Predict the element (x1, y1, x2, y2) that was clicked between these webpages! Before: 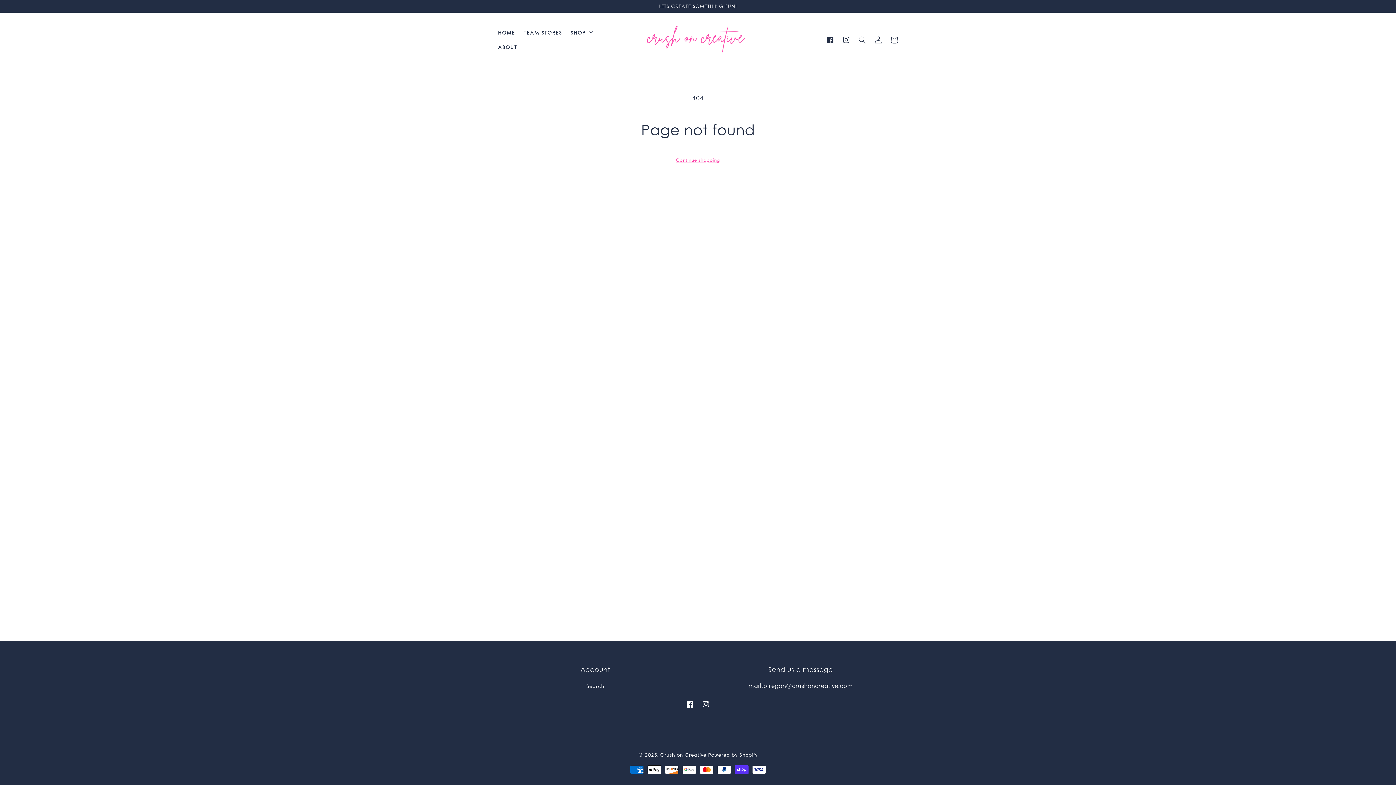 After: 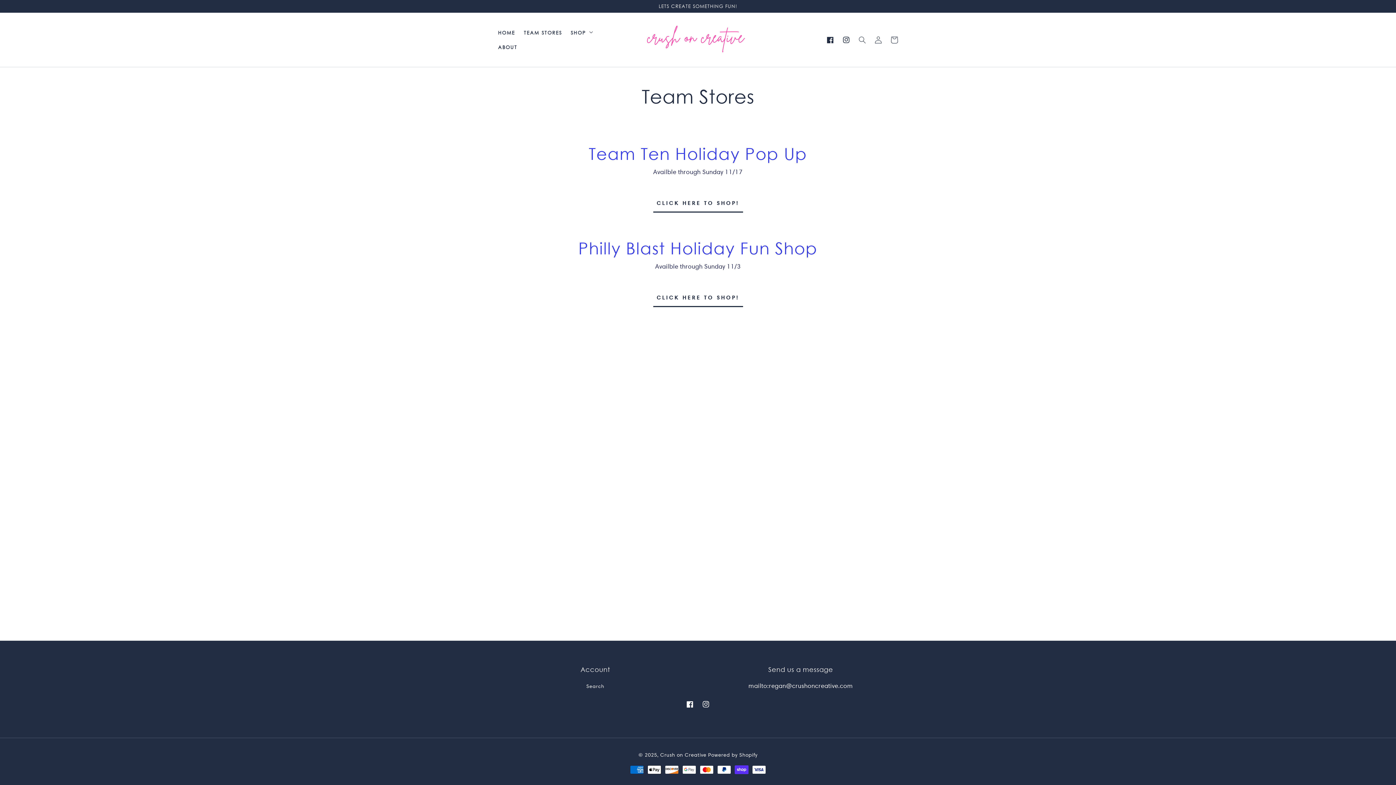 Action: bbox: (519, 25, 566, 39) label: TEAM STORES